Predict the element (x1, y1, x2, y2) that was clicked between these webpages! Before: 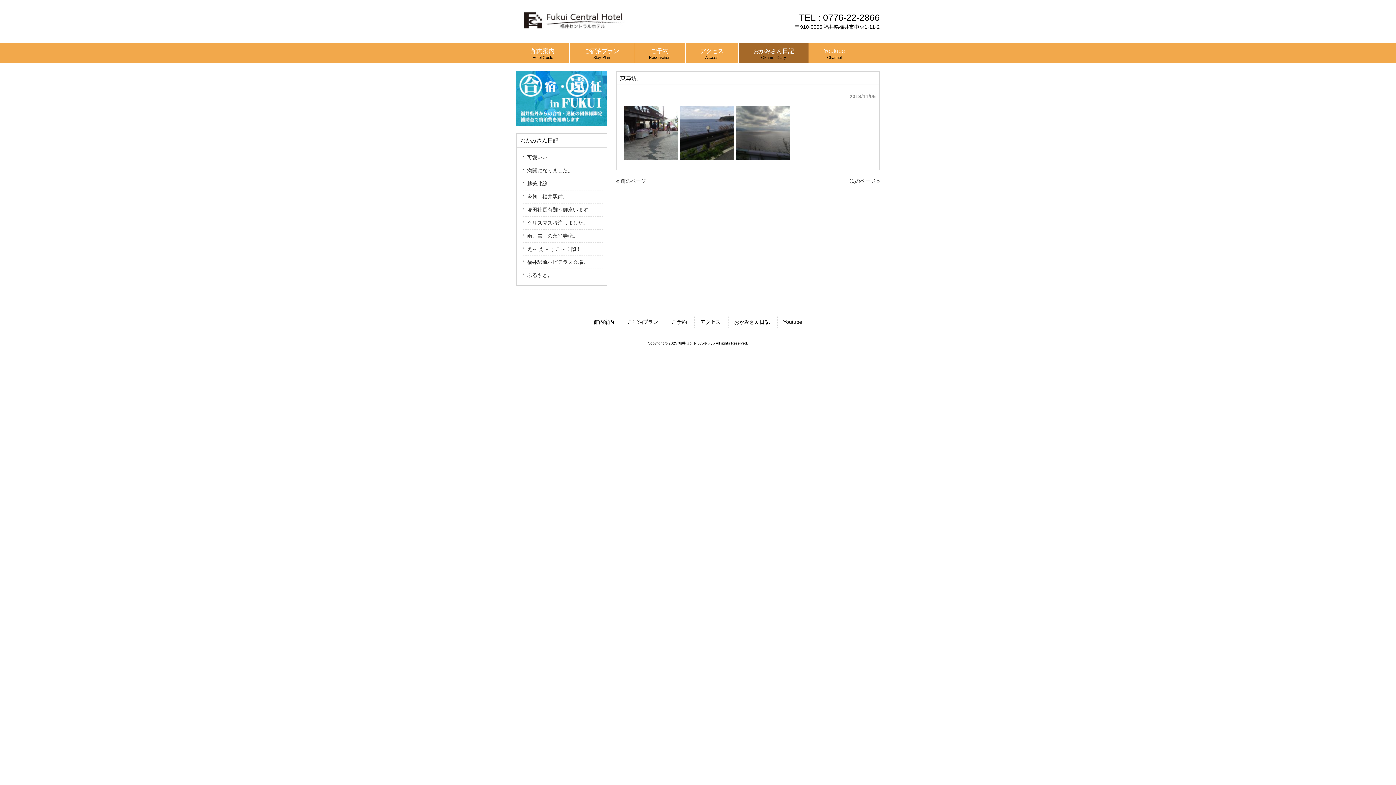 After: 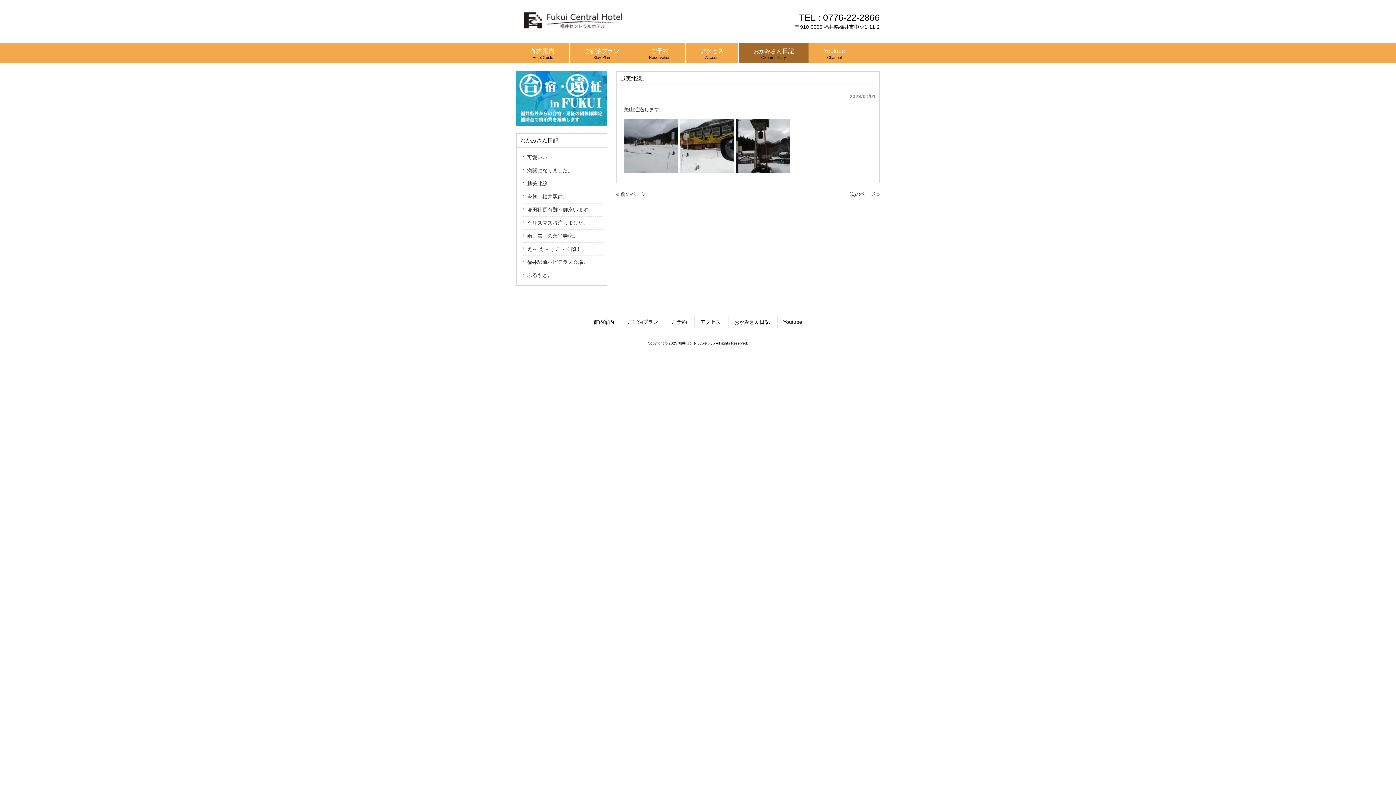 Action: label: 越美北線。 bbox: (522, 177, 603, 190)